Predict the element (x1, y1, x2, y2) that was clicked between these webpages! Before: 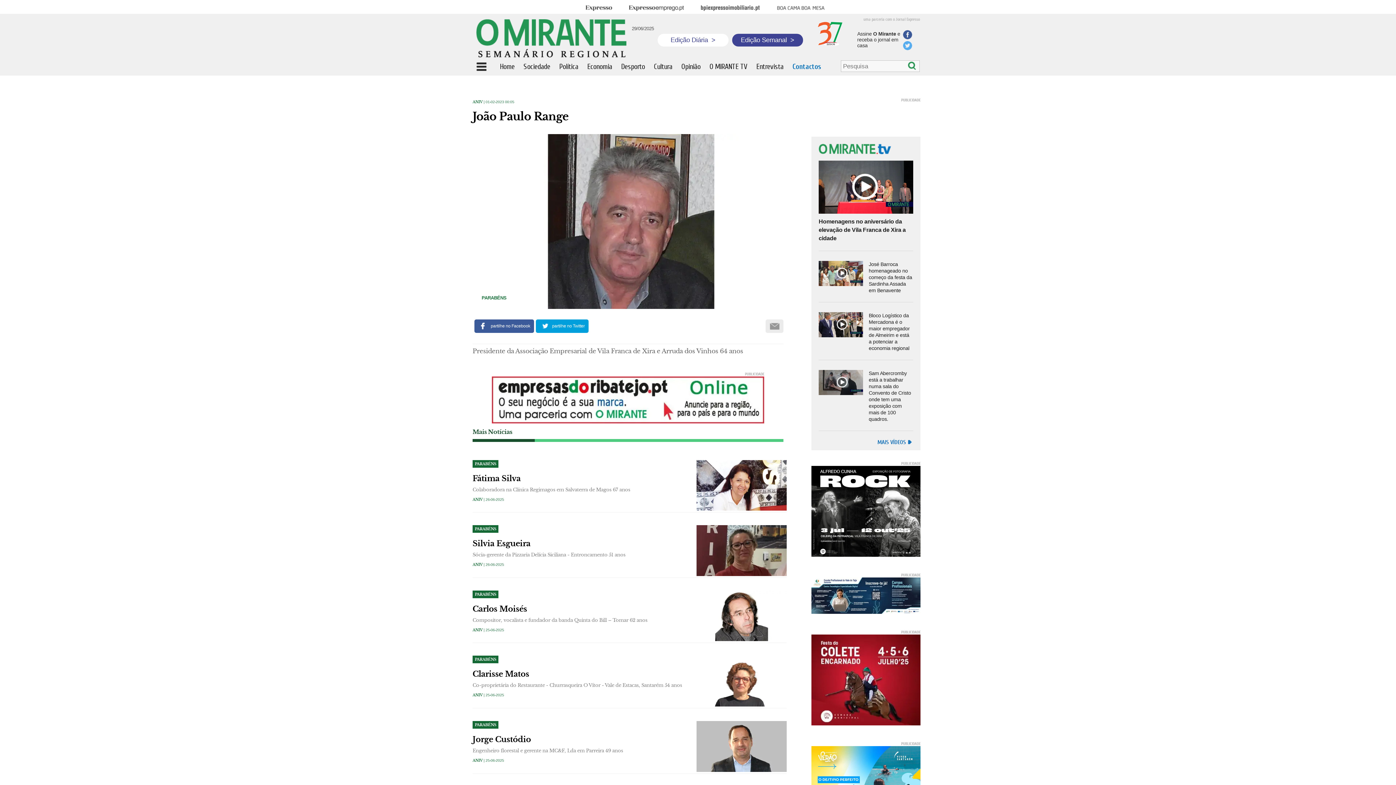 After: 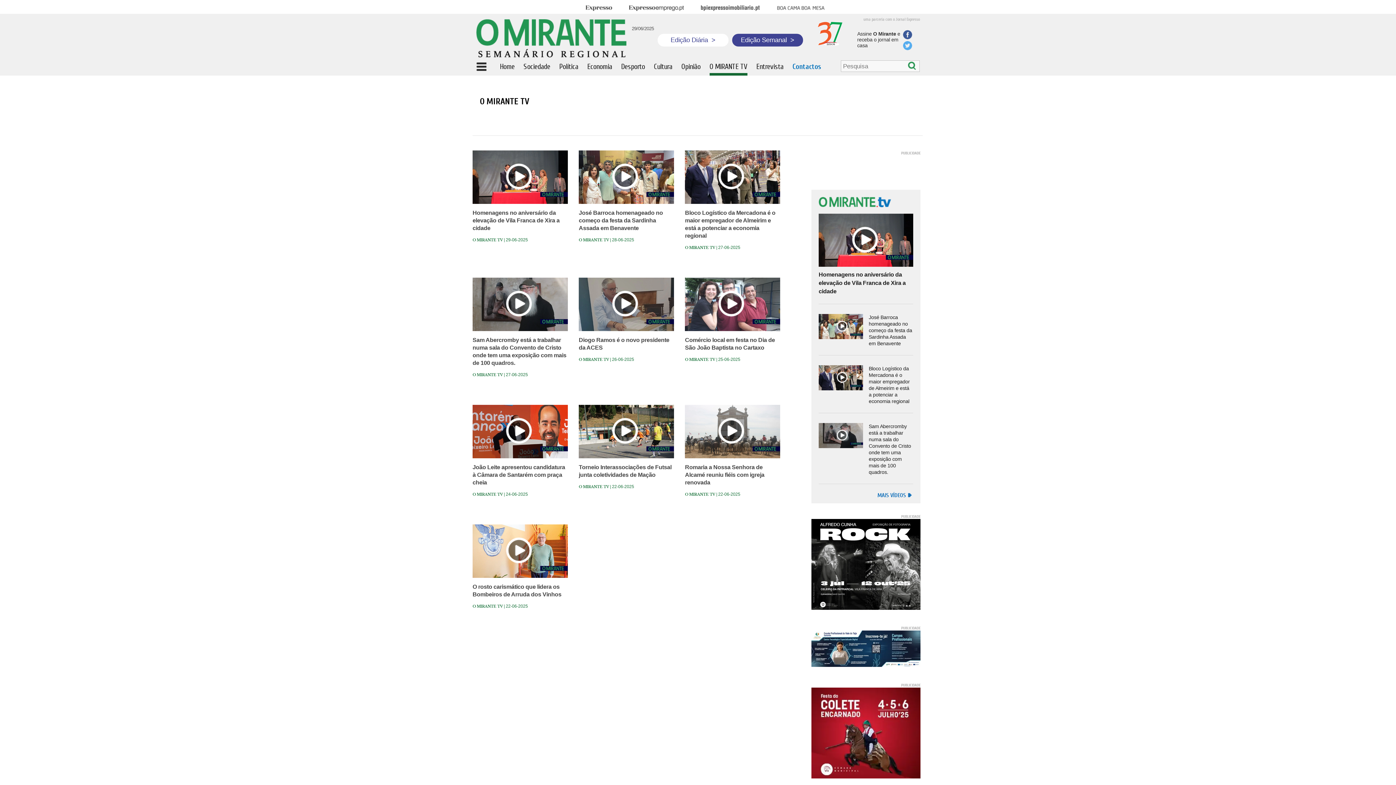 Action: label: MAIS VÍDEOS bbox: (818, 431, 913, 446)